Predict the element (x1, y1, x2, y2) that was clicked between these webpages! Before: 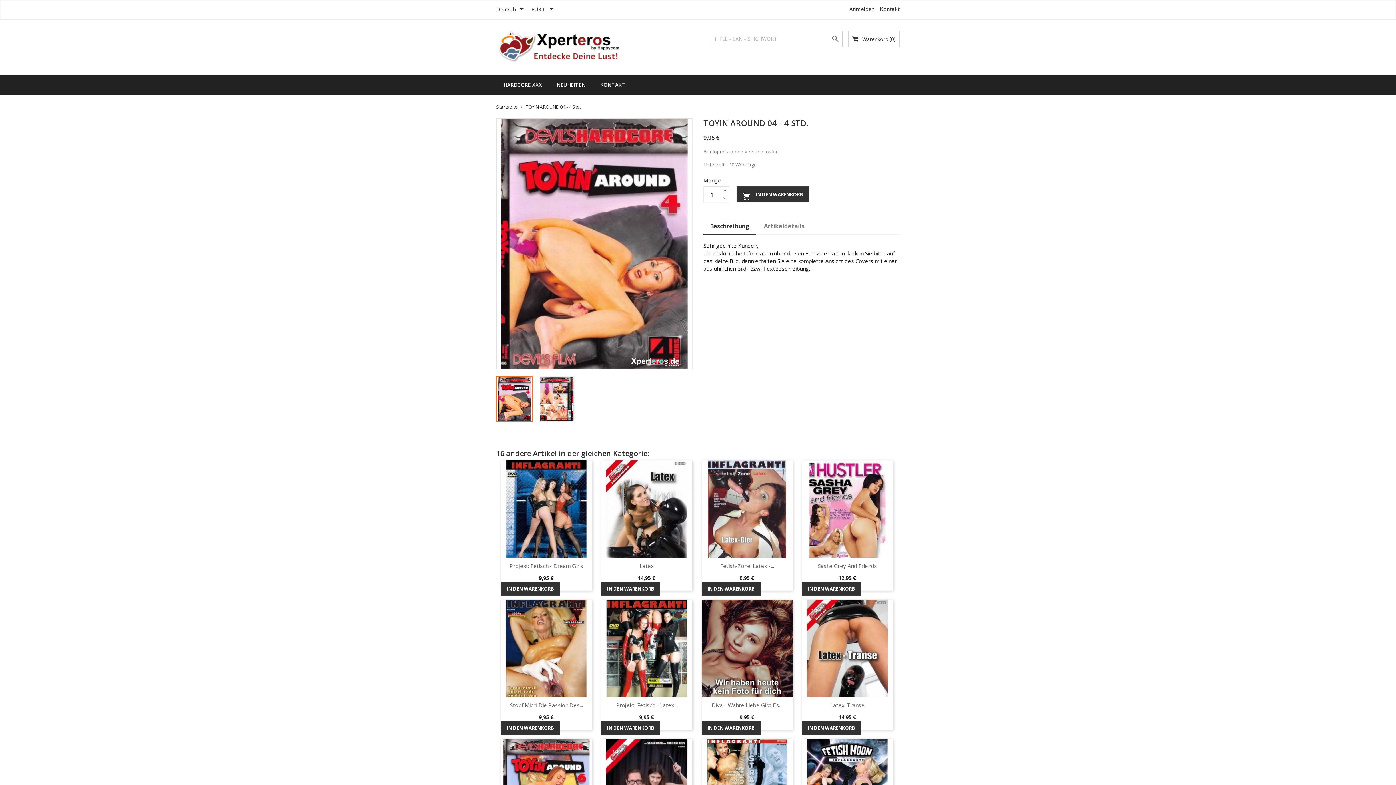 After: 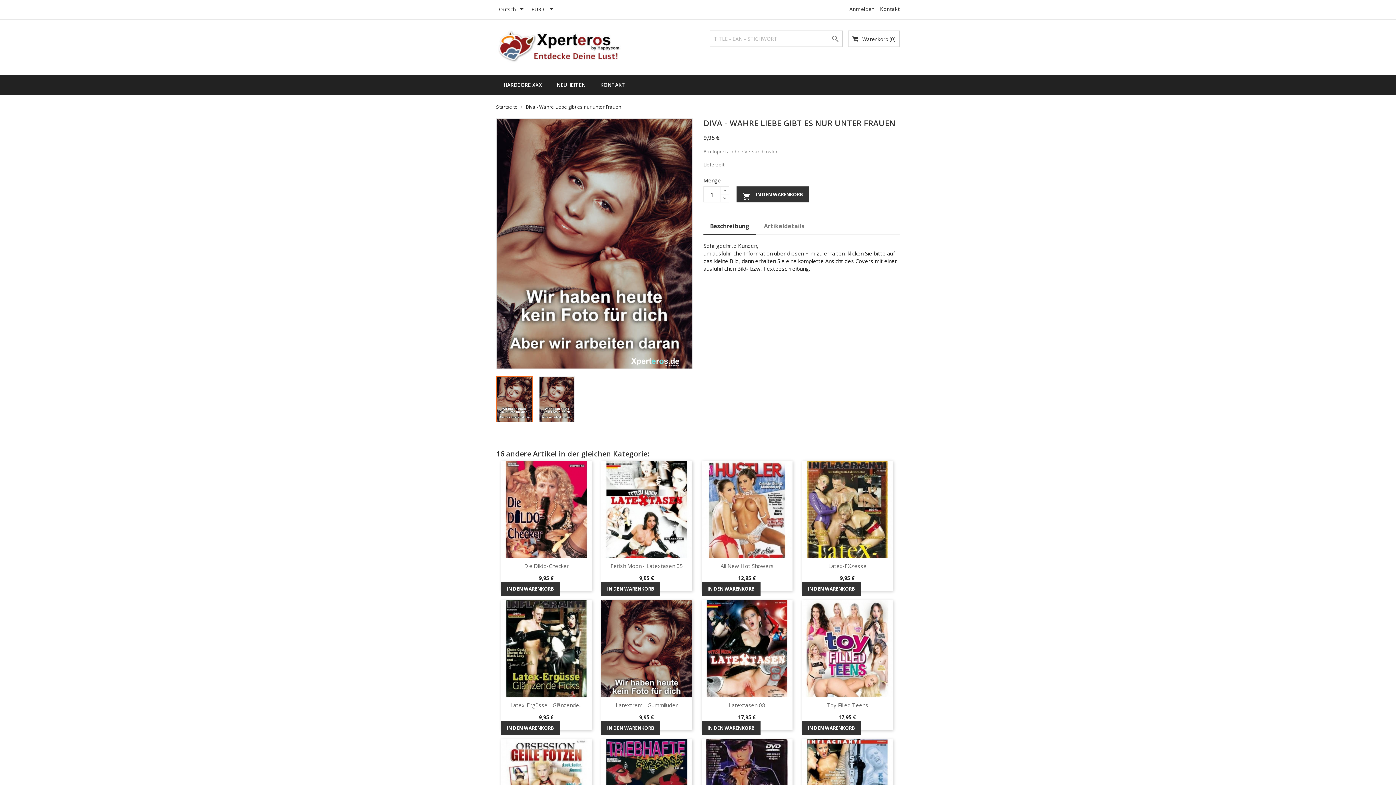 Action: label: Diva - Wahre Liebe Gibt Es... bbox: (712, 701, 782, 708)